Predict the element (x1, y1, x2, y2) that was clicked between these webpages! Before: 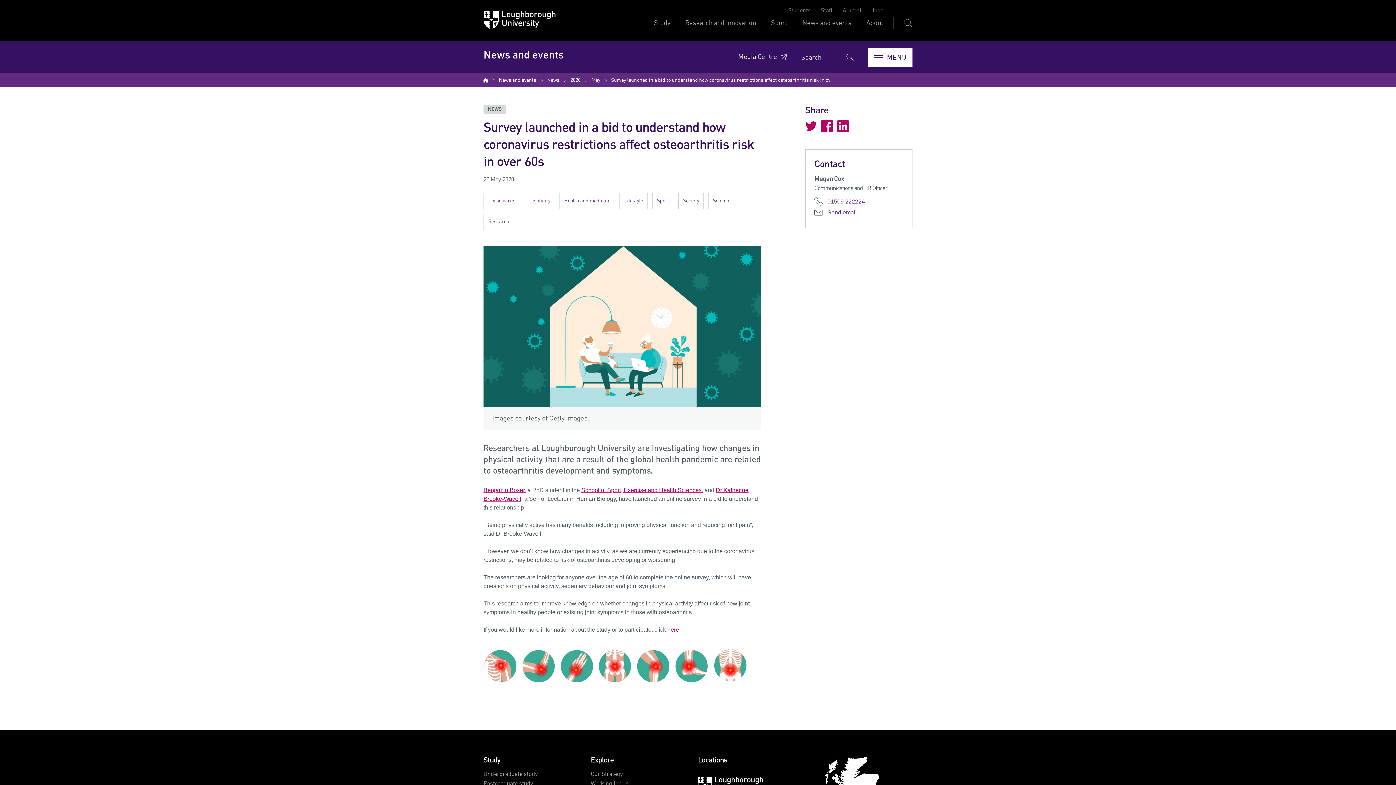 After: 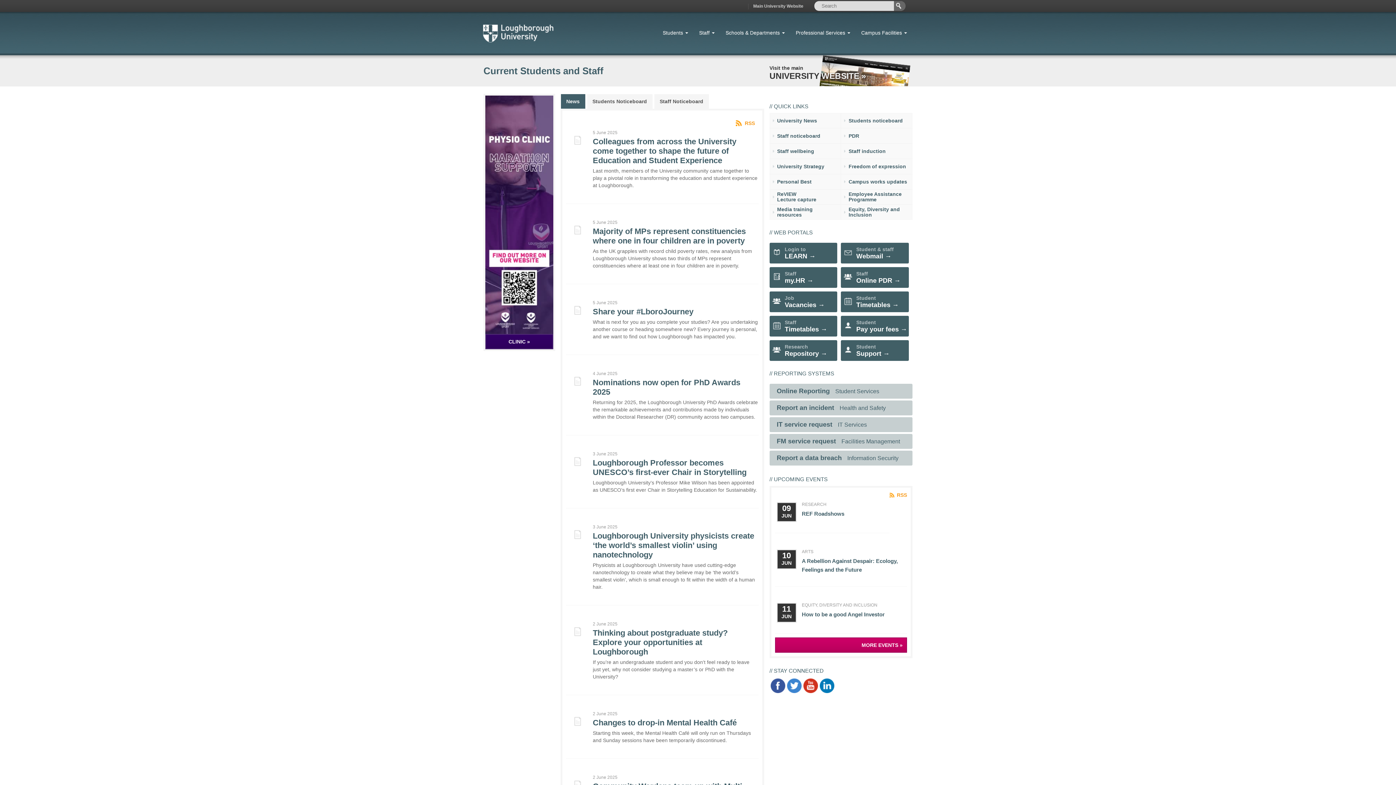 Action: bbox: (788, 6, 810, 15) label: Students